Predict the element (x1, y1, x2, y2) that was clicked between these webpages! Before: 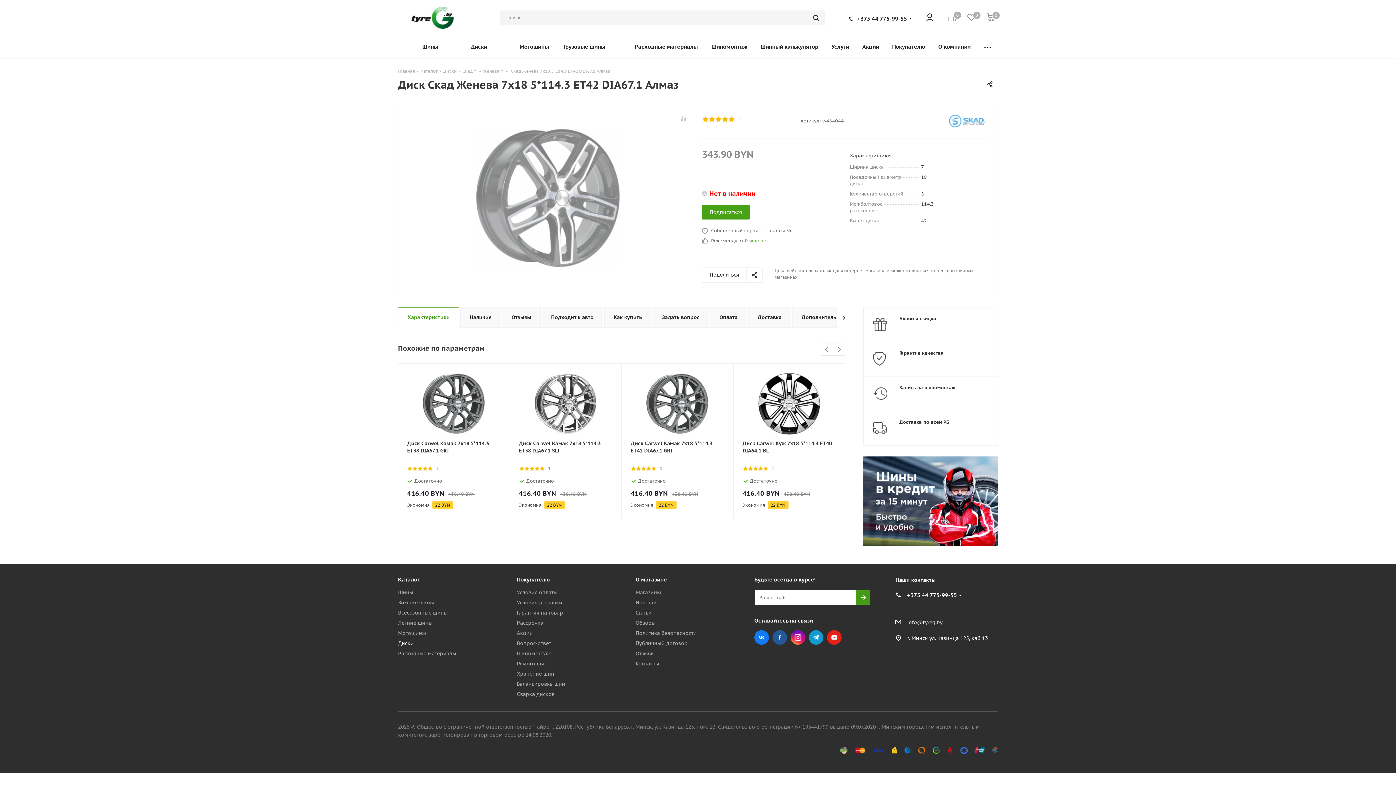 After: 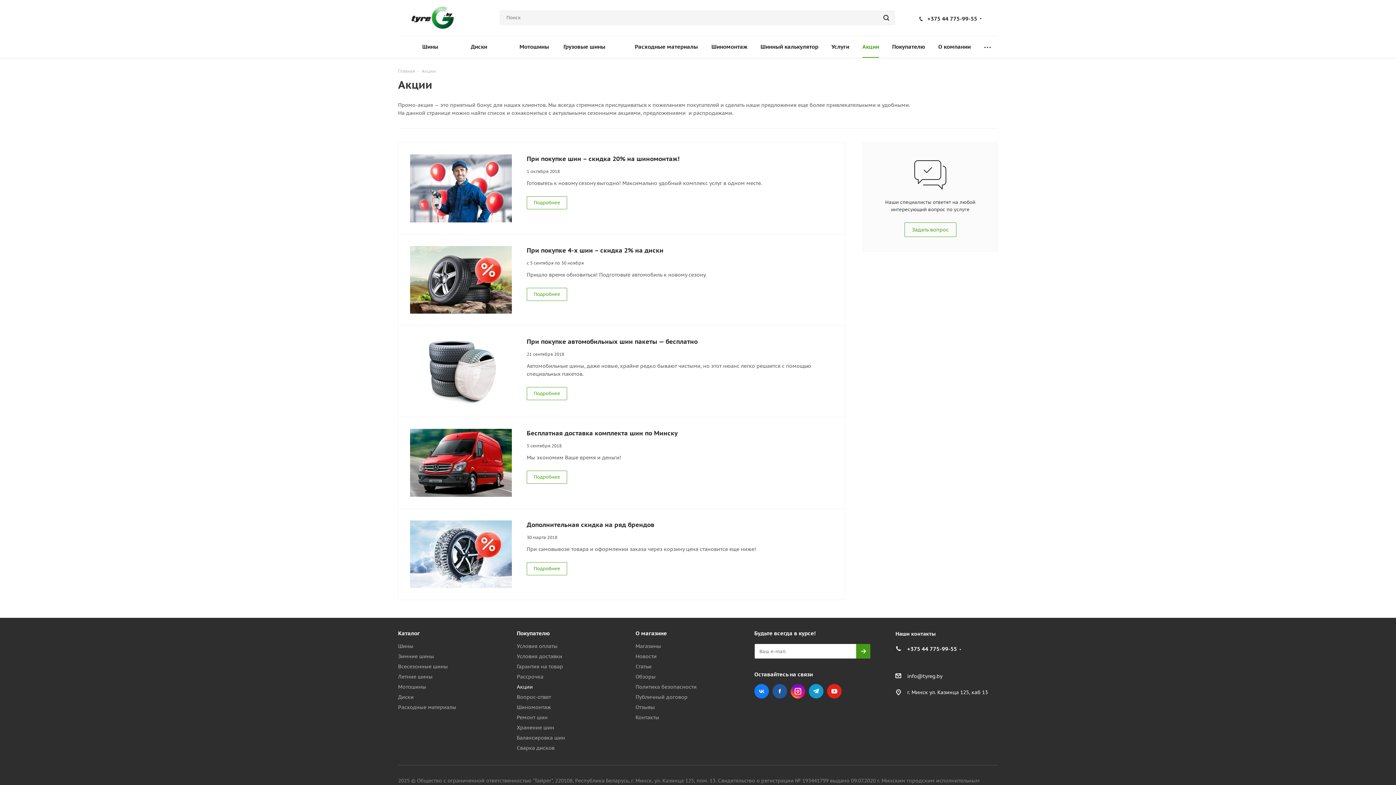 Action: bbox: (899, 315, 936, 321) label: Акции и скидки